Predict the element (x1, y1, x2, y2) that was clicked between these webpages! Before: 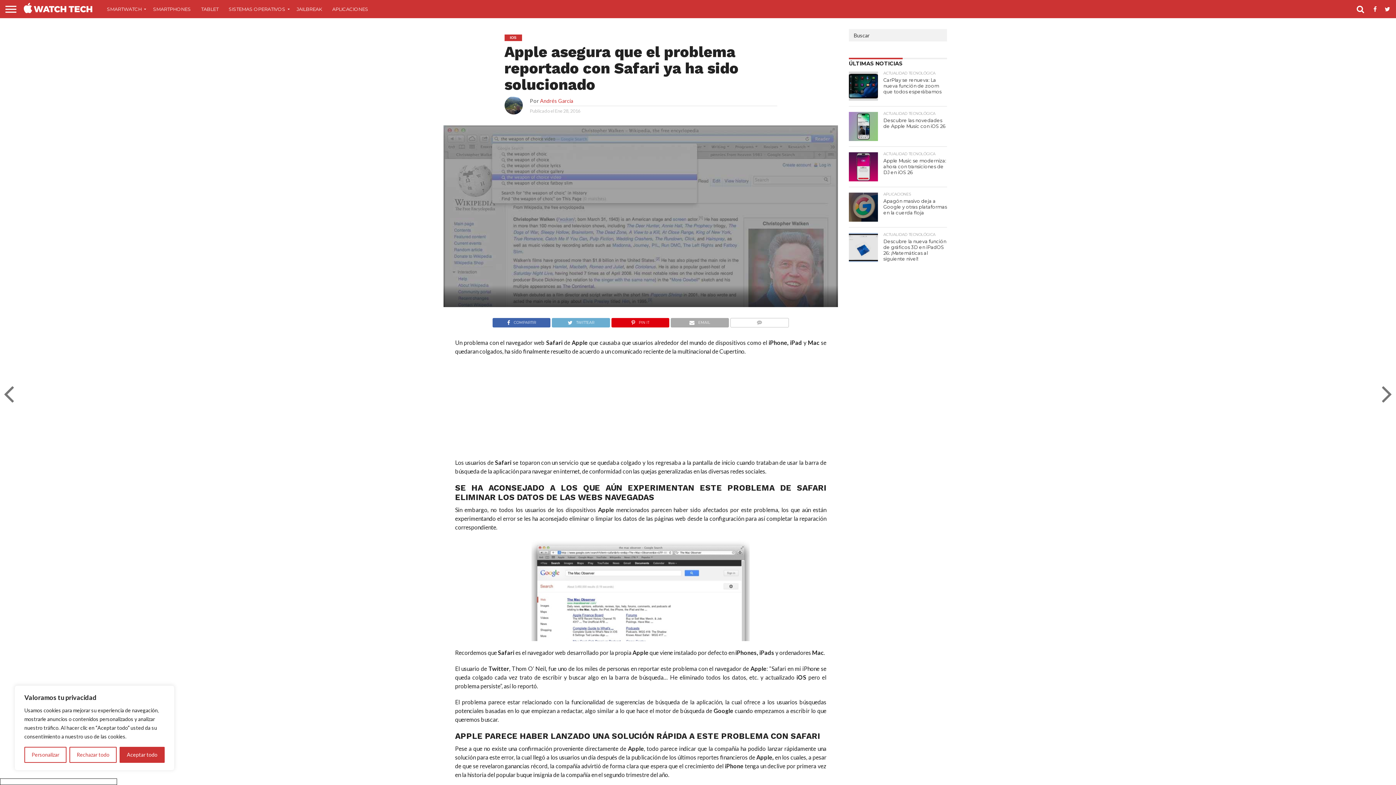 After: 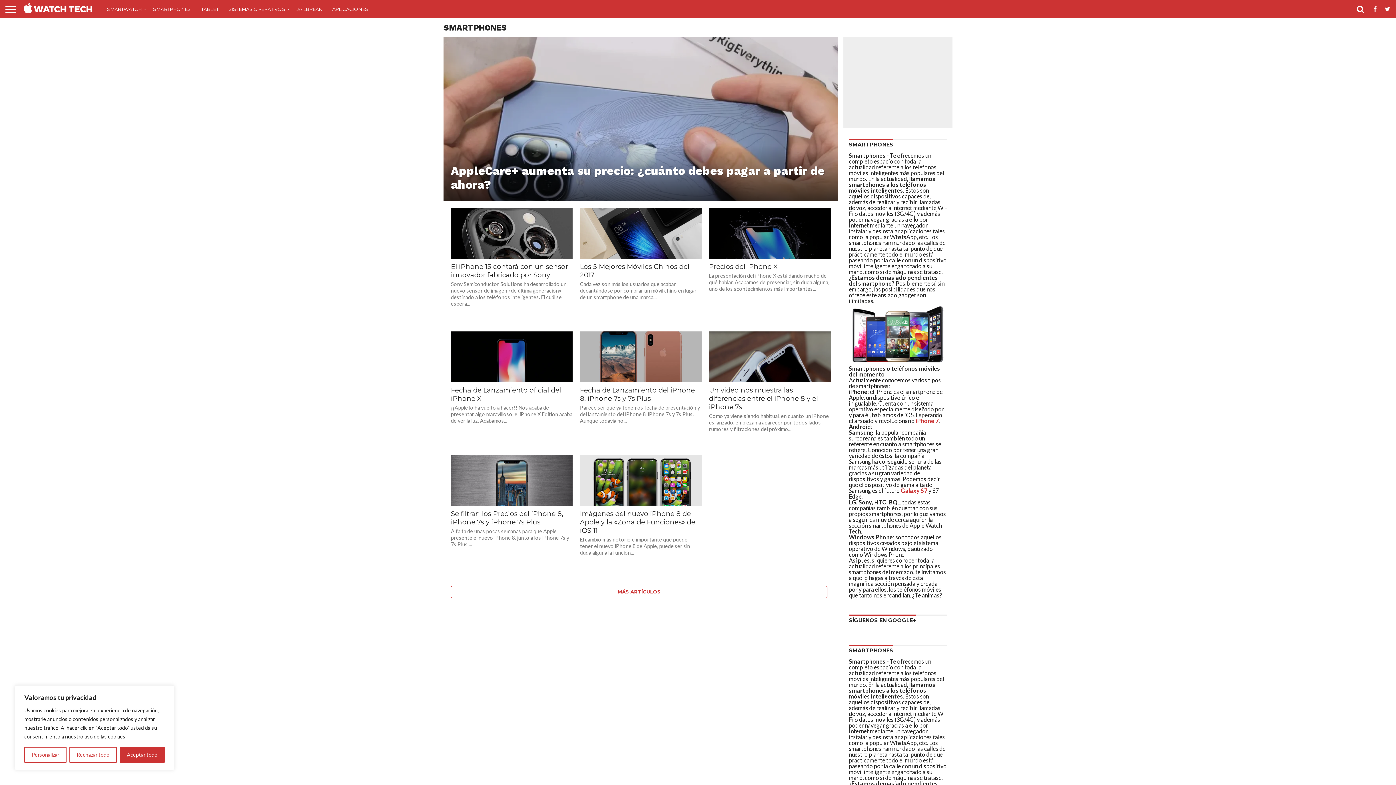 Action: bbox: (148, 0, 196, 18) label: SMARTPHONES